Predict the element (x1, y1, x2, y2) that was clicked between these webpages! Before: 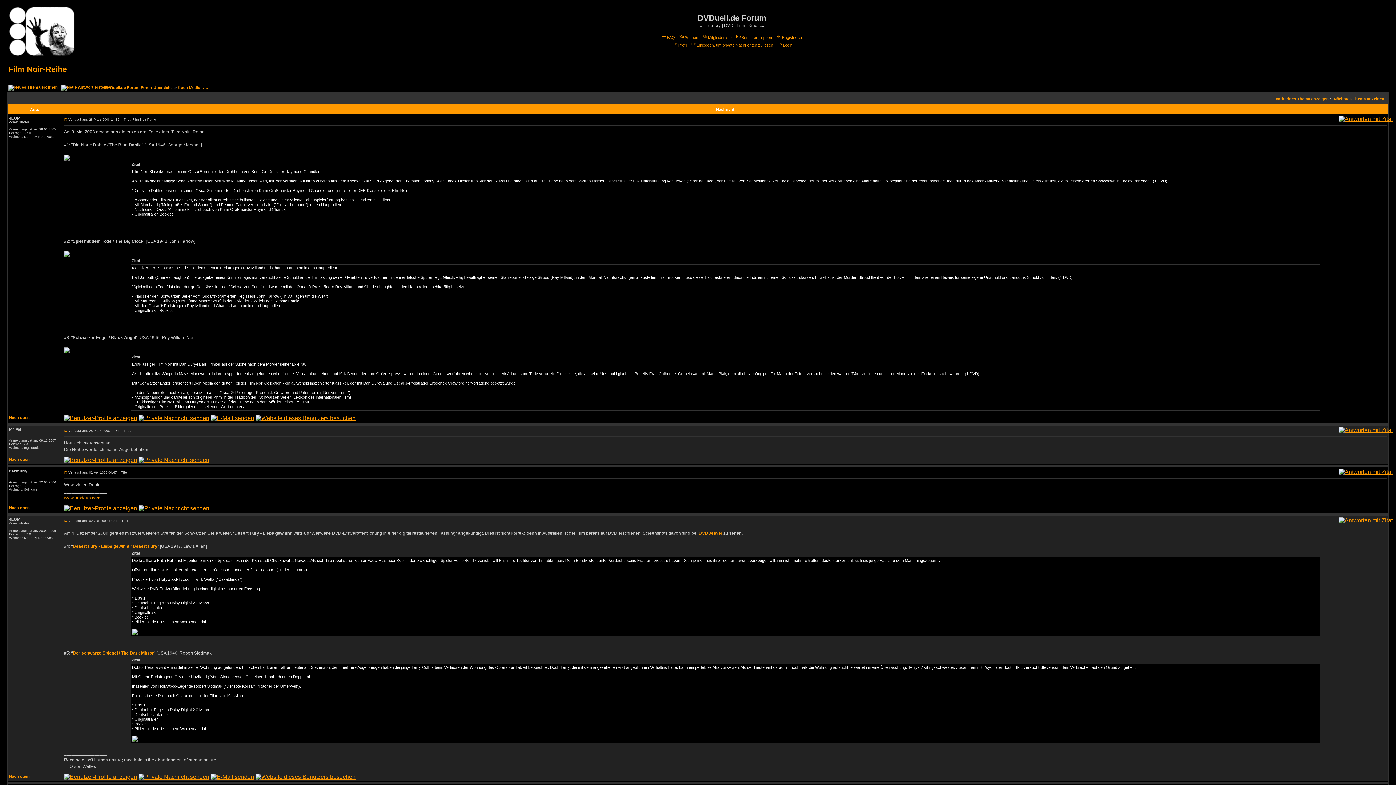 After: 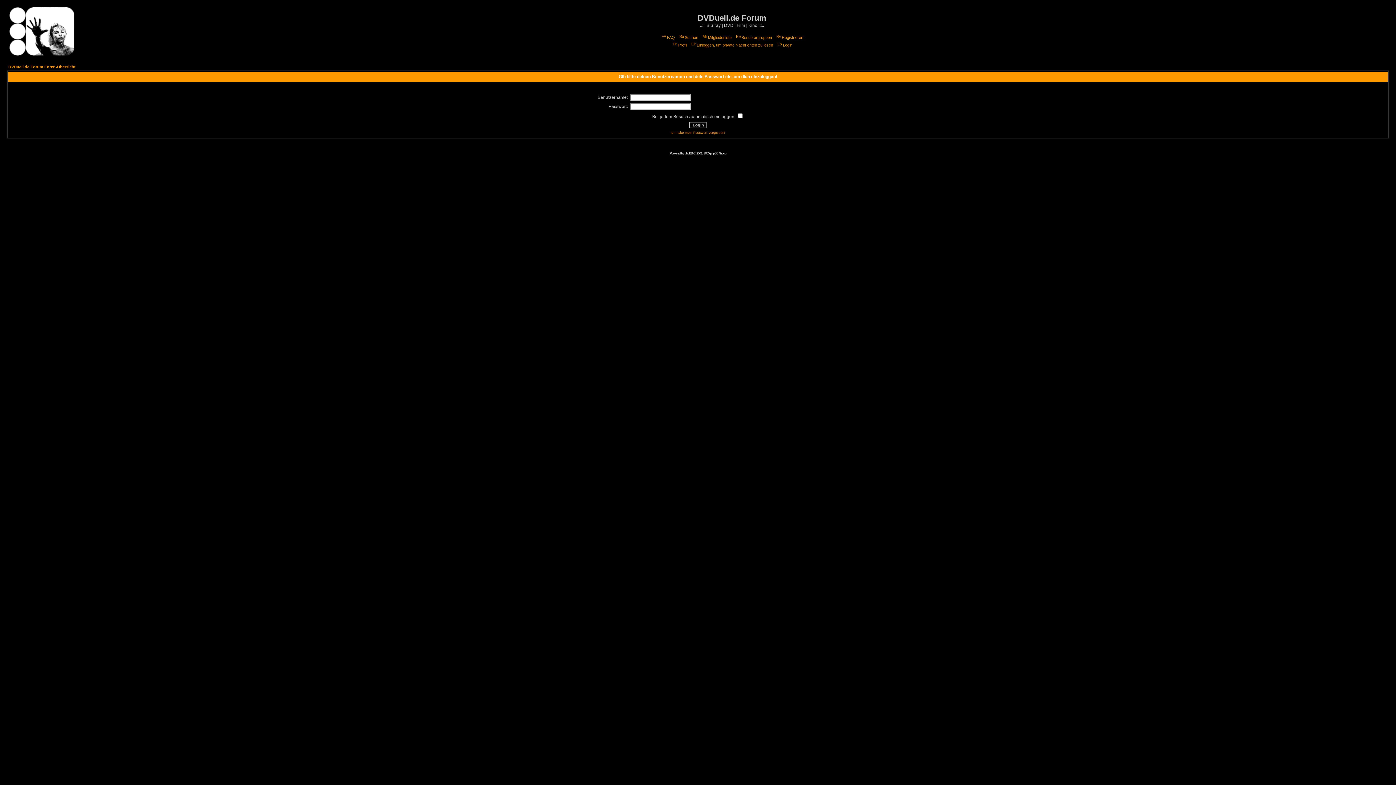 Action: bbox: (138, 505, 209, 511)